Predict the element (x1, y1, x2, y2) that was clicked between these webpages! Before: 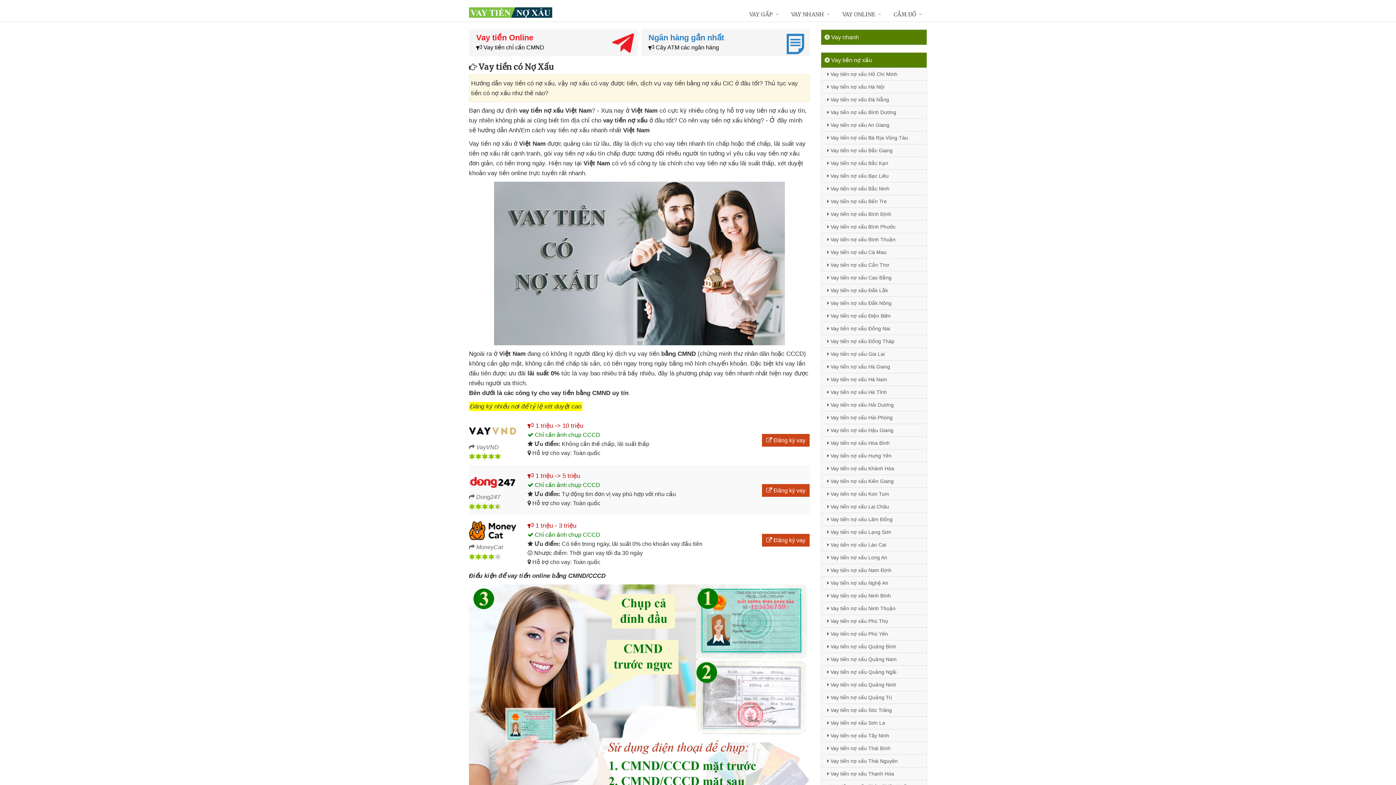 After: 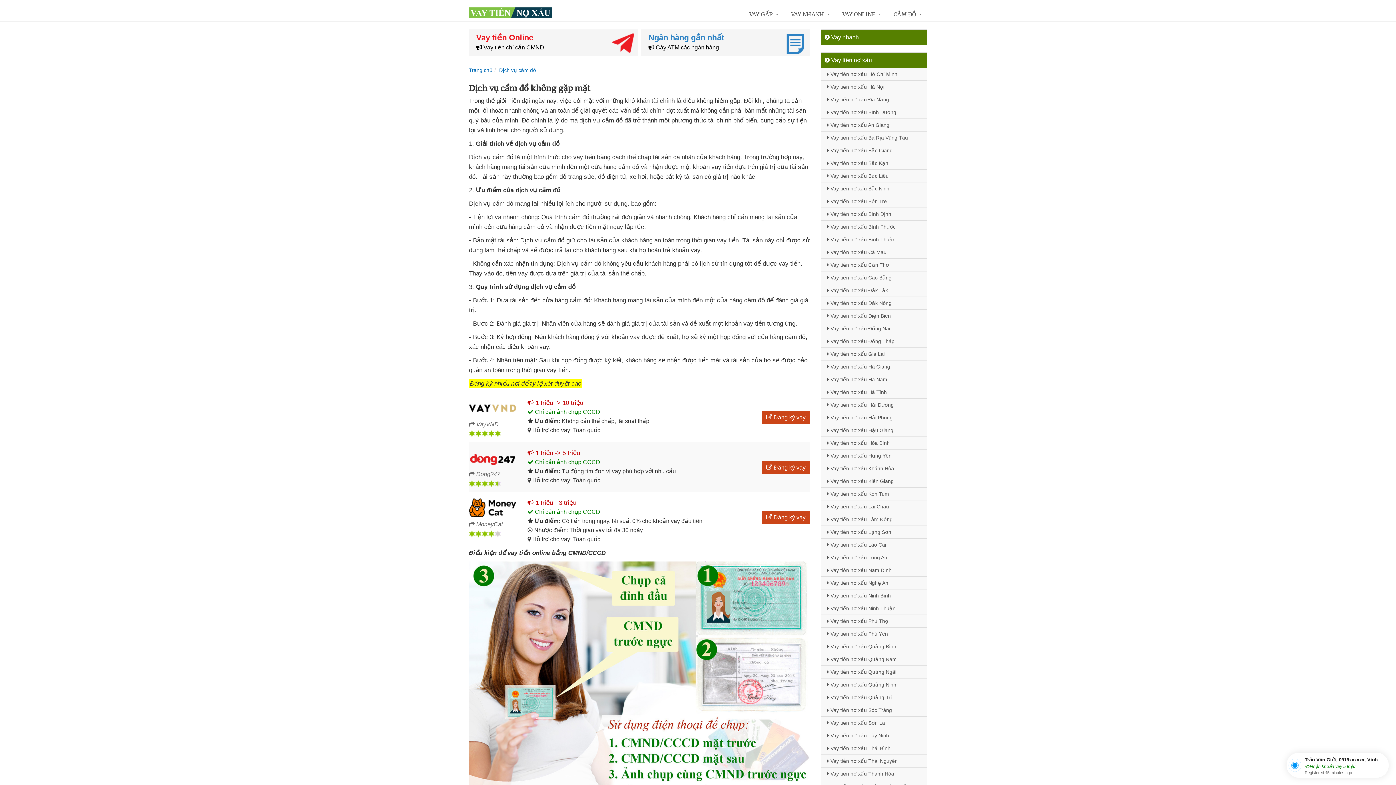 Action: label: CẦM ĐỒ bbox: (886, 7, 927, 22)